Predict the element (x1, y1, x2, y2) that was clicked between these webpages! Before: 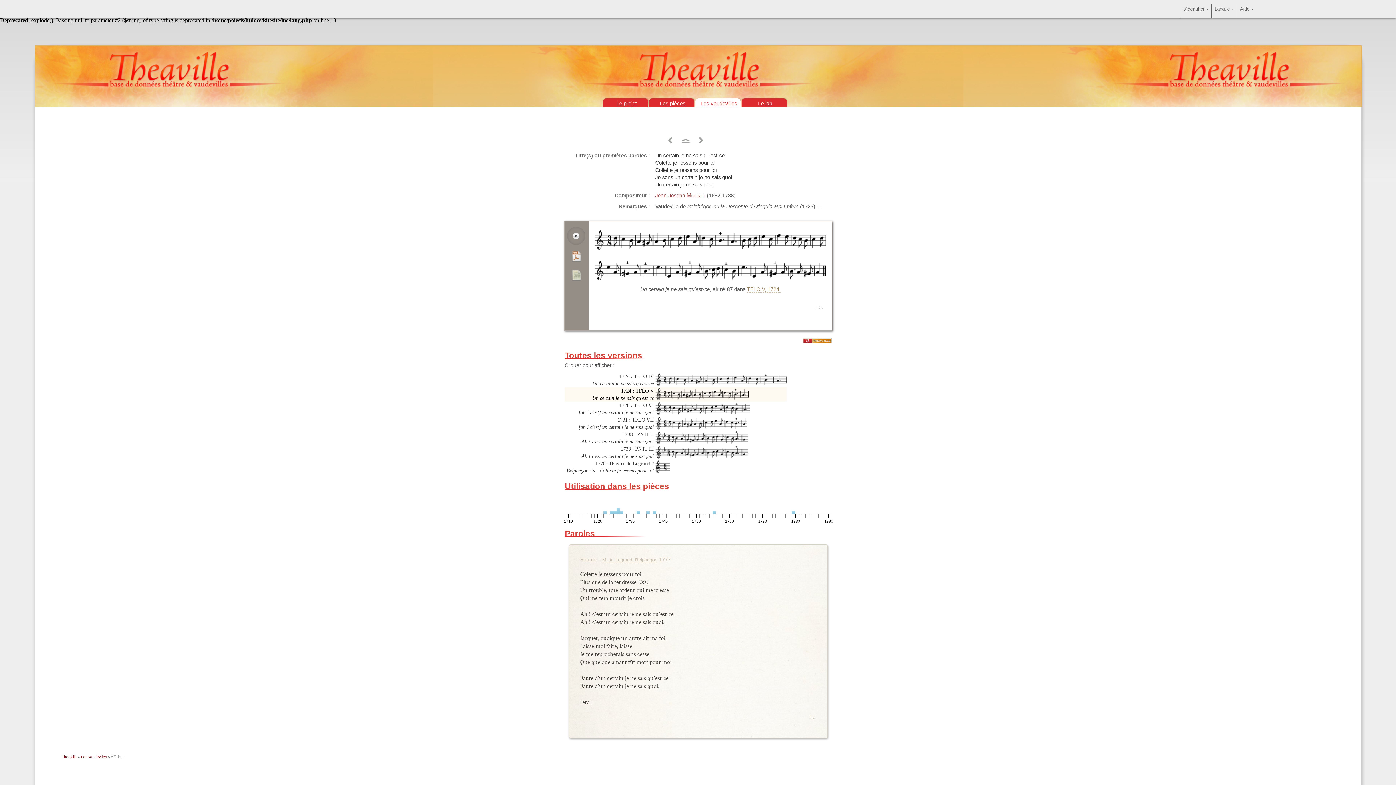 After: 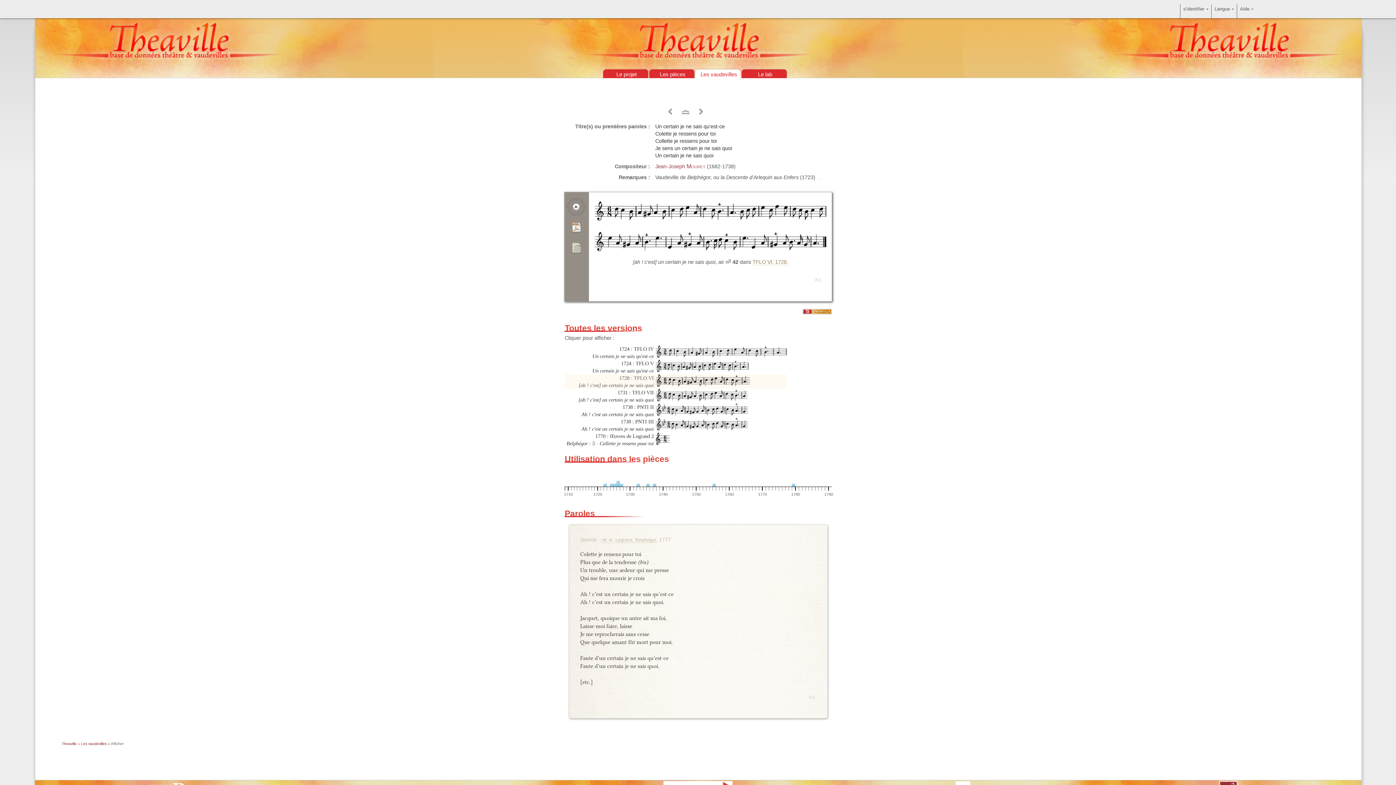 Action: bbox: (655, 402, 787, 415)